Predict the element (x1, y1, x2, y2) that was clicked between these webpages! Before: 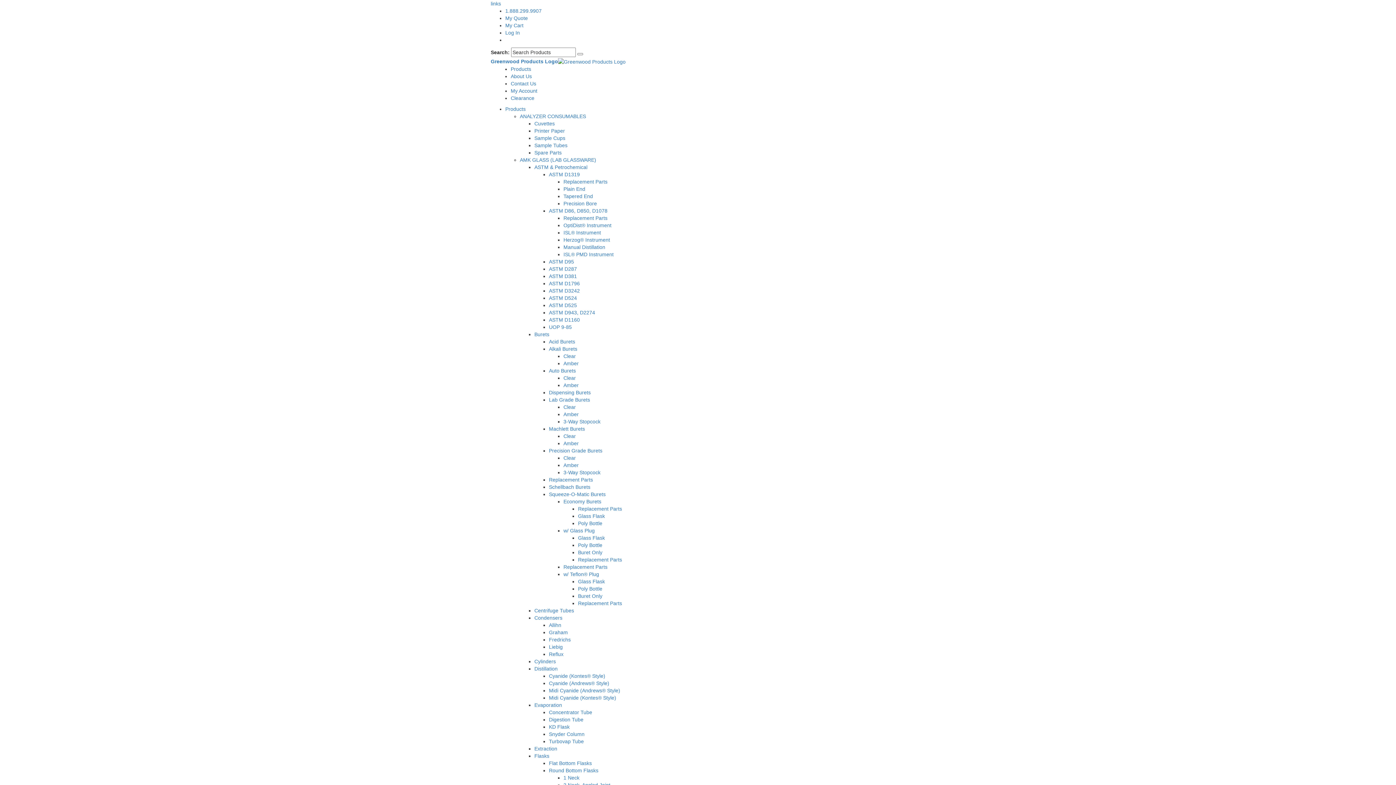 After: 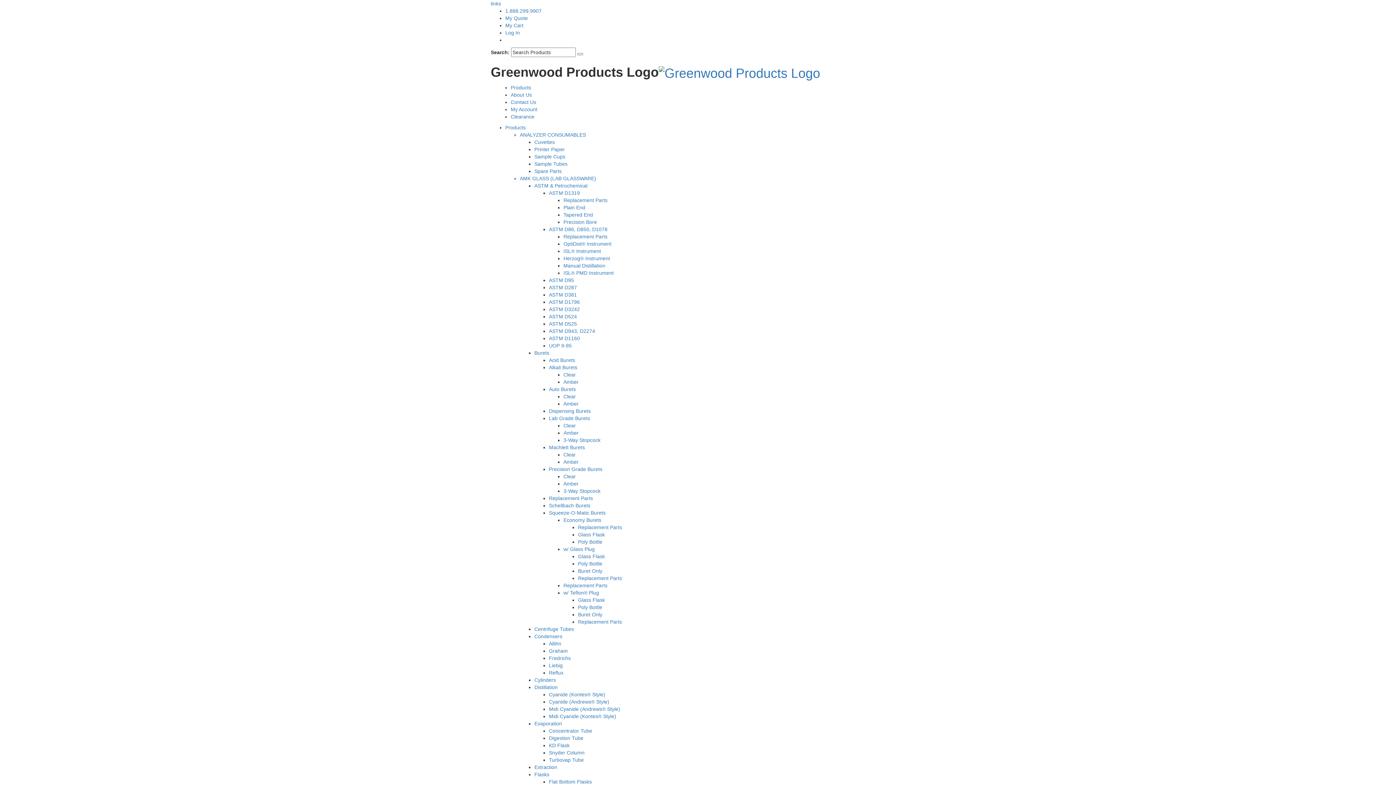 Action: label: Greenwood Products Logo bbox: (490, 58, 625, 64)